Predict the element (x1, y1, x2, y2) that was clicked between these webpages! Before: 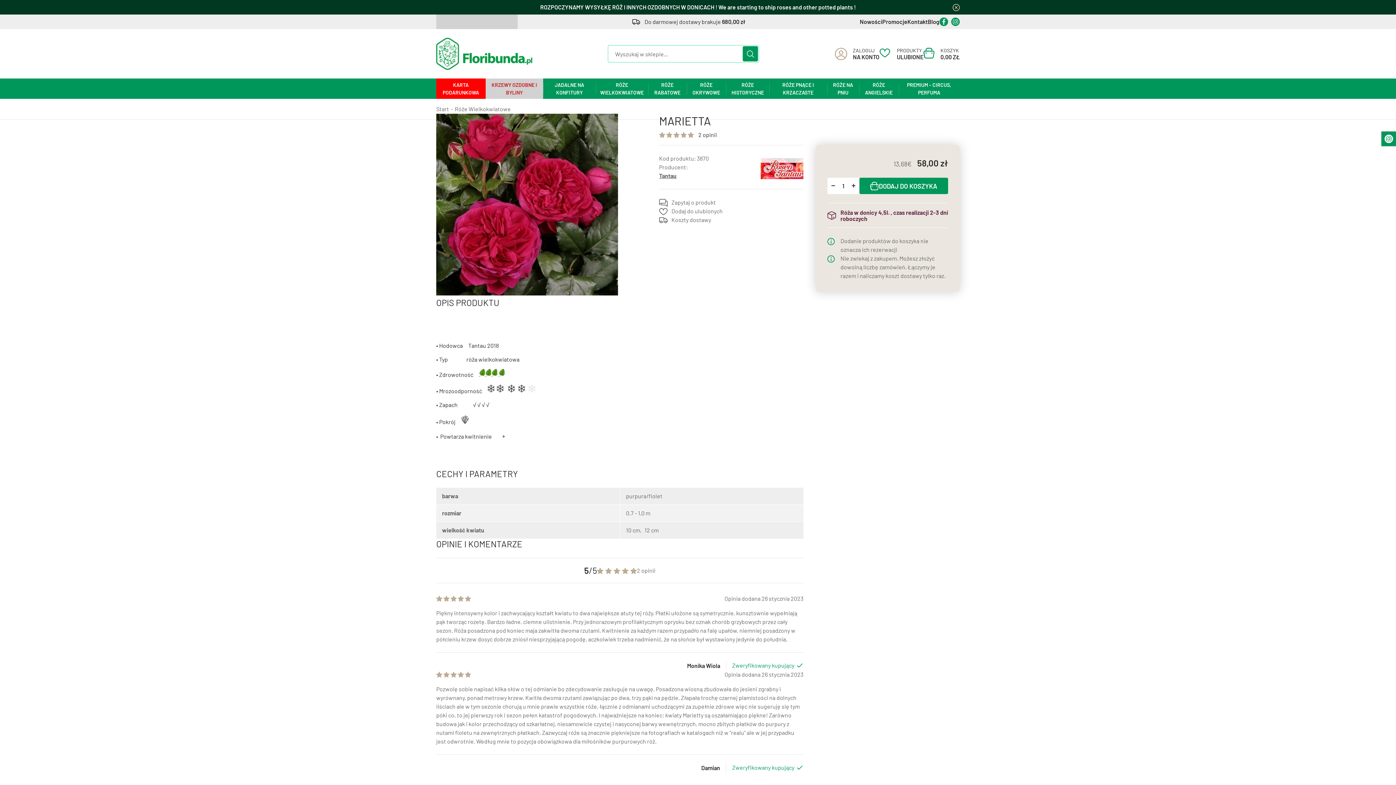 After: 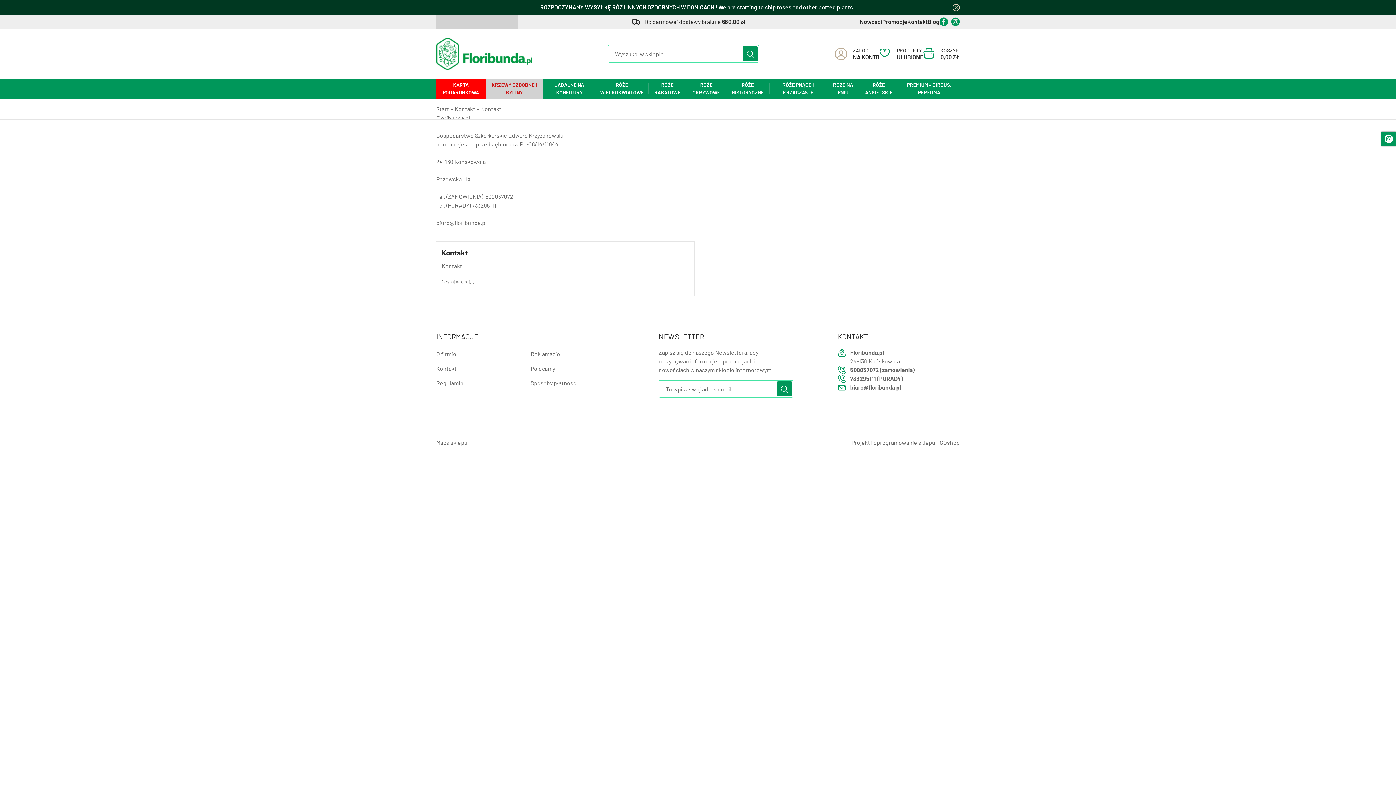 Action: label: Kontakt bbox: (907, 17, 928, 26)